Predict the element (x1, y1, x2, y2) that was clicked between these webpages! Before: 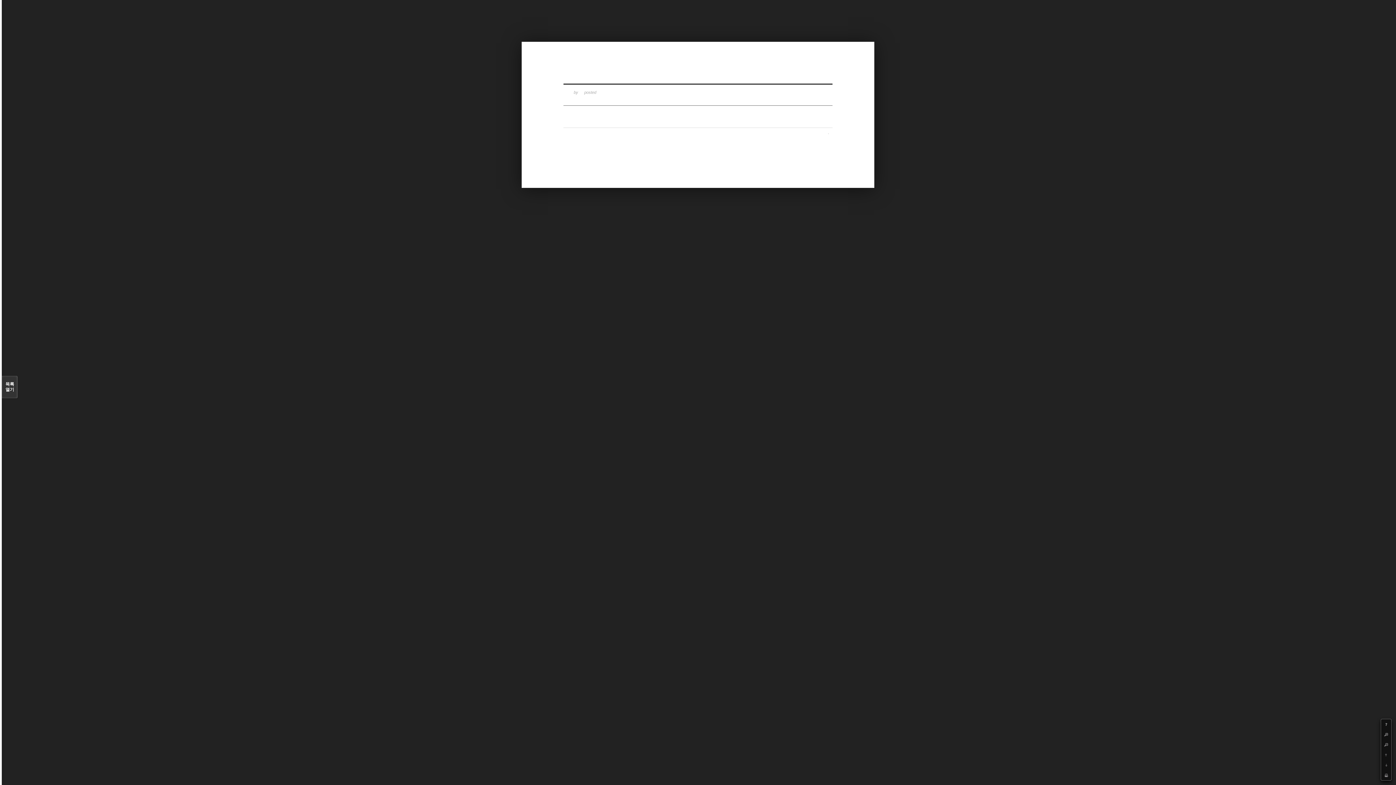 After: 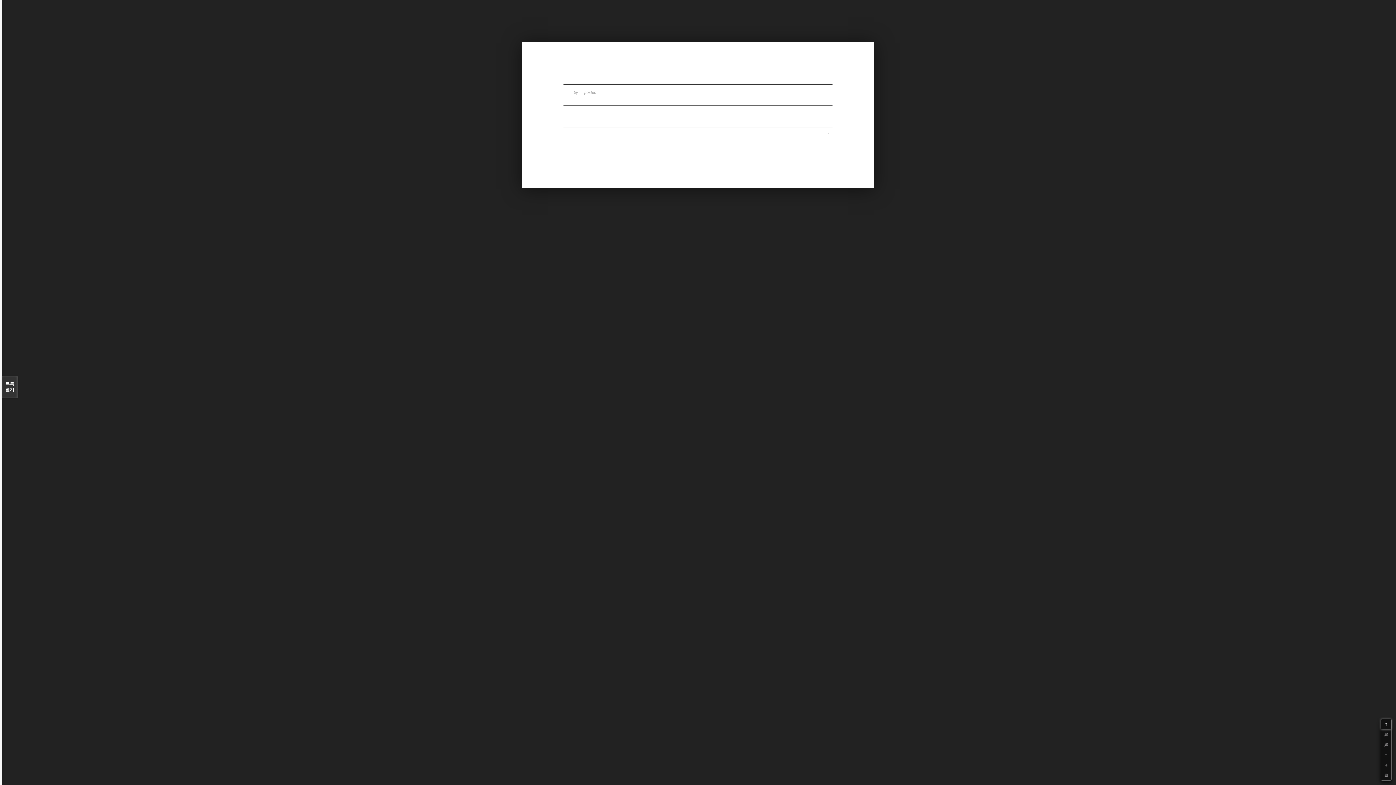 Action: bbox: (1381, 719, 1391, 729) label: ?